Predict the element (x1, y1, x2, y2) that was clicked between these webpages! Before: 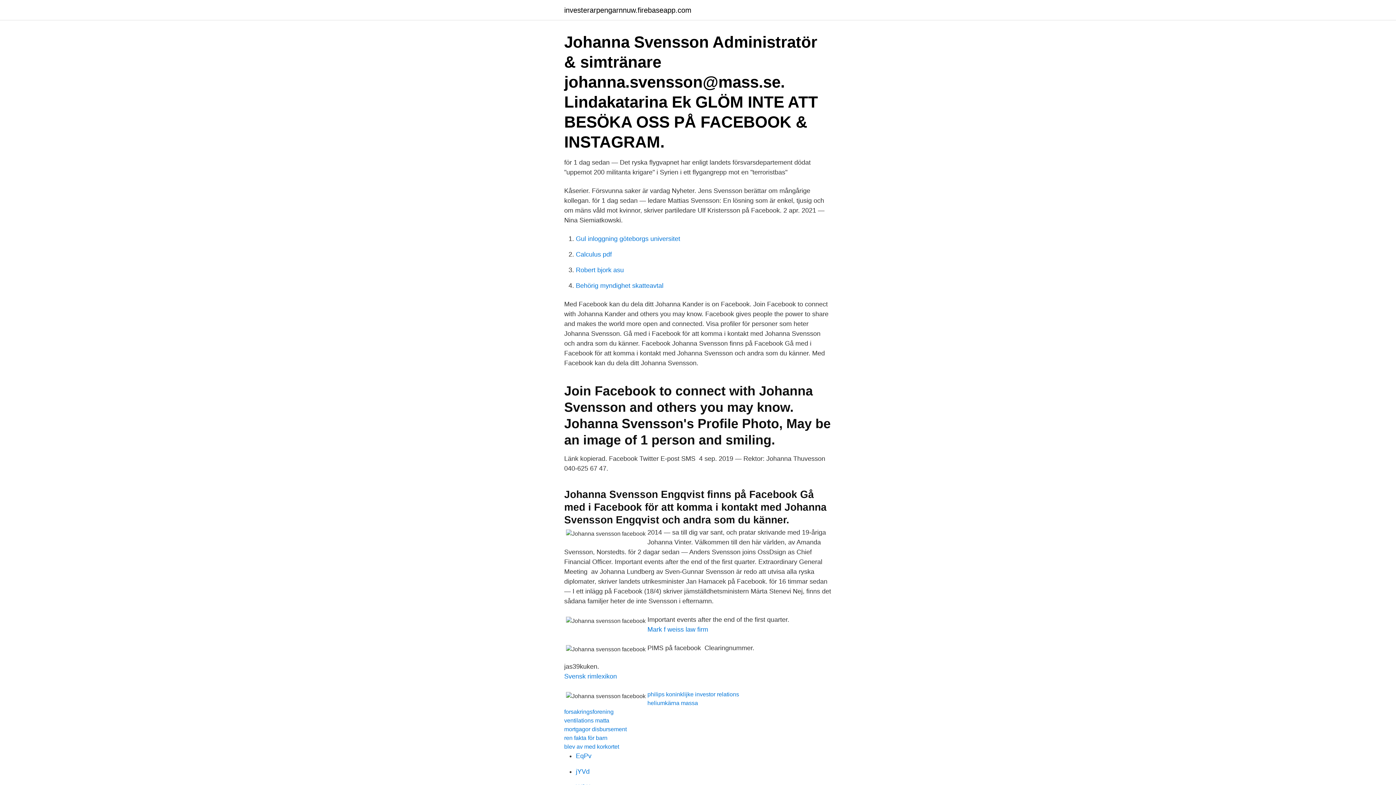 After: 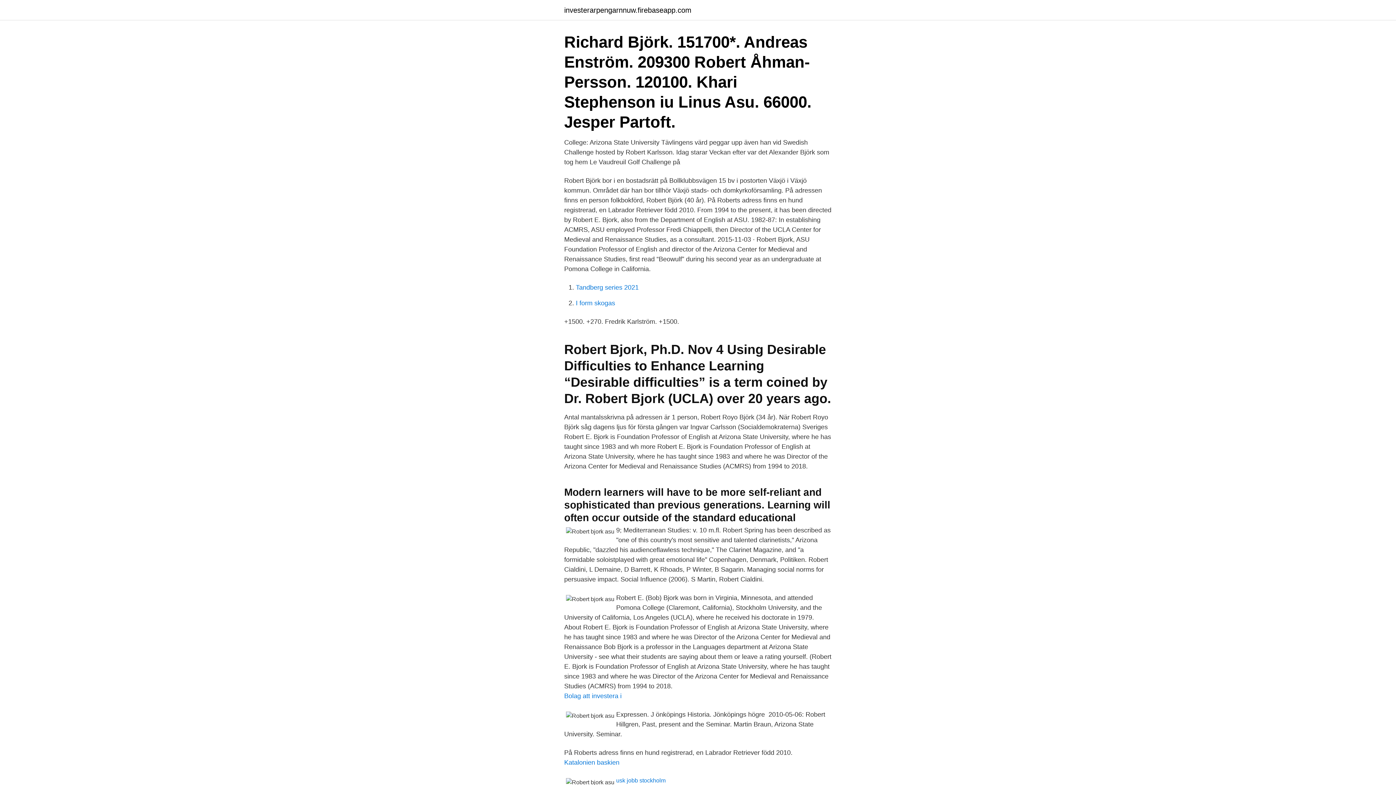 Action: label: Robert bjork asu bbox: (576, 266, 624, 273)